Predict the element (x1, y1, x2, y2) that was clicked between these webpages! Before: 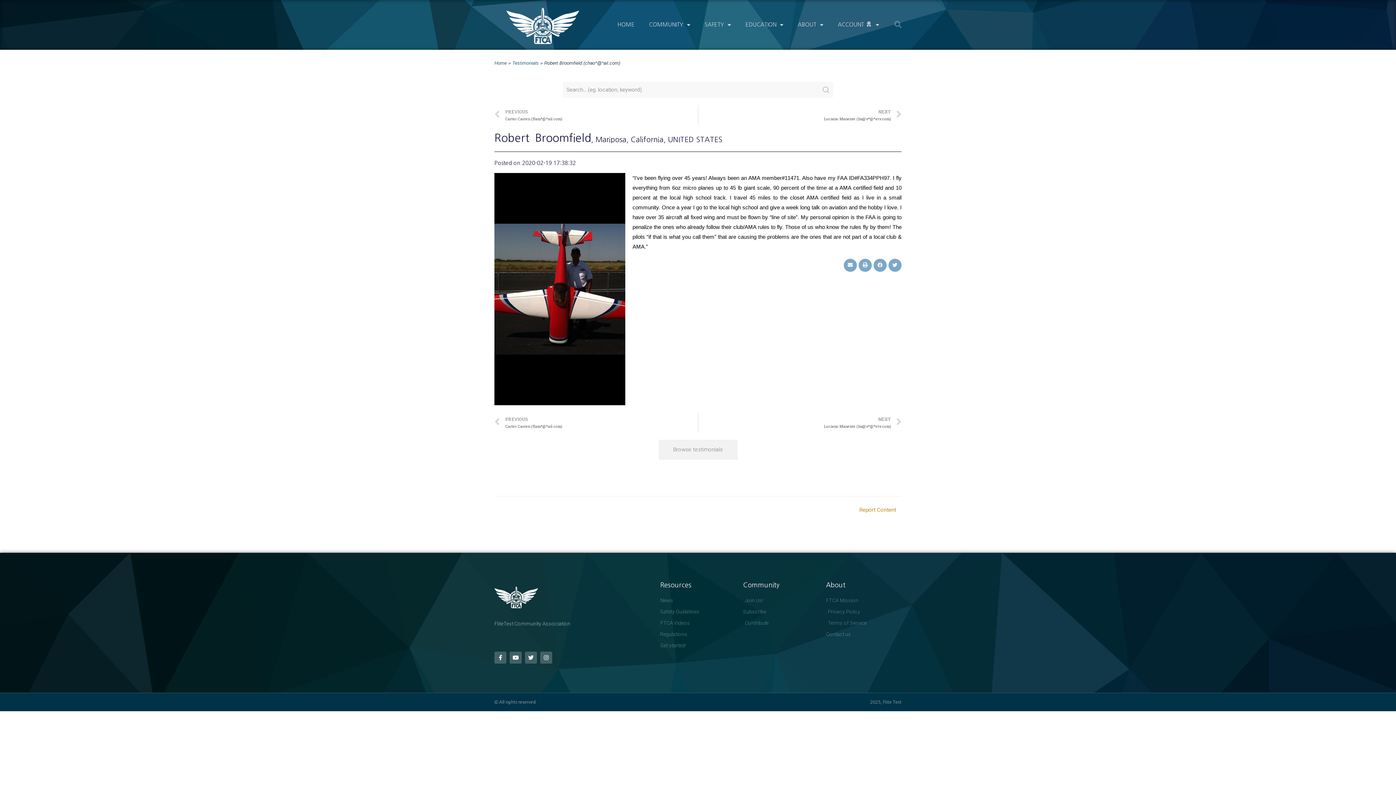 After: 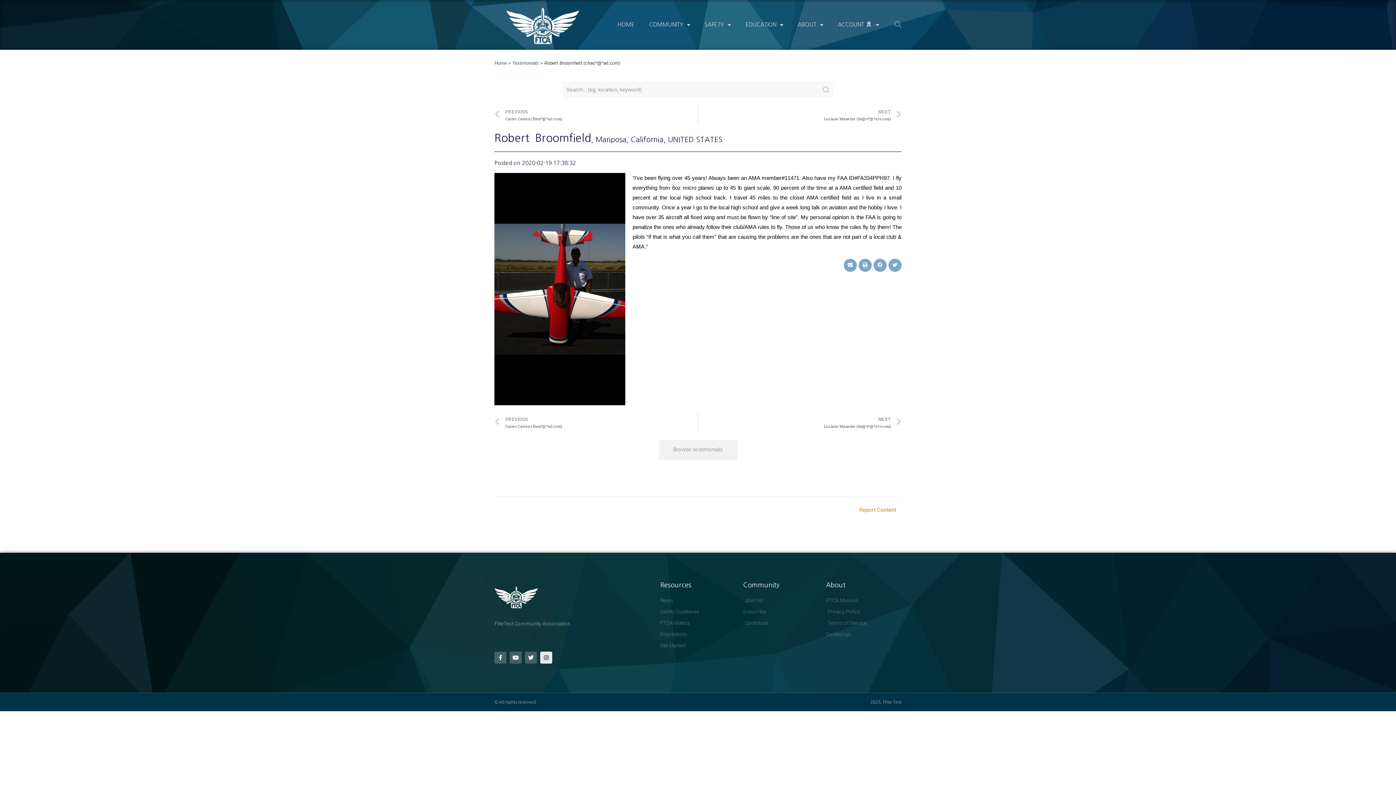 Action: label: Instagram bbox: (540, 652, 552, 664)